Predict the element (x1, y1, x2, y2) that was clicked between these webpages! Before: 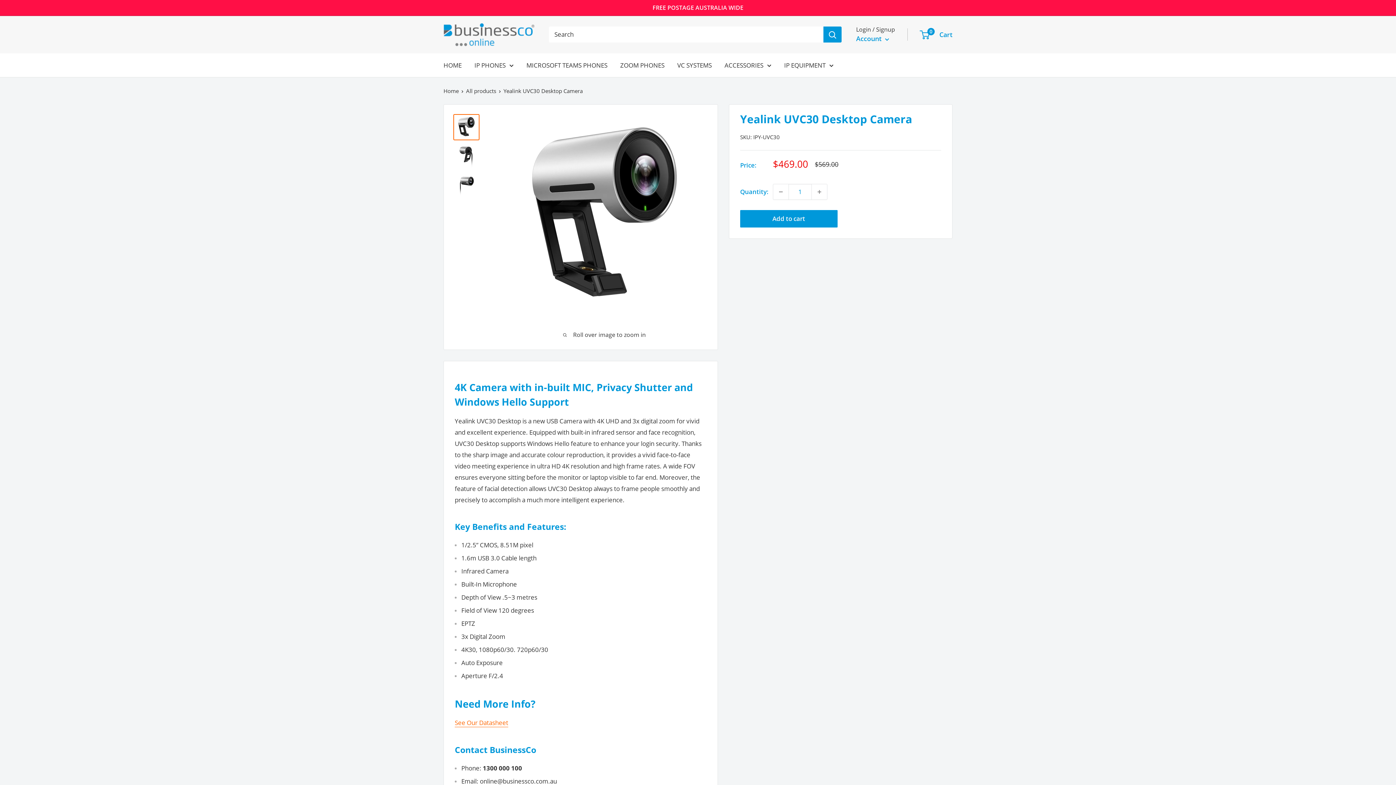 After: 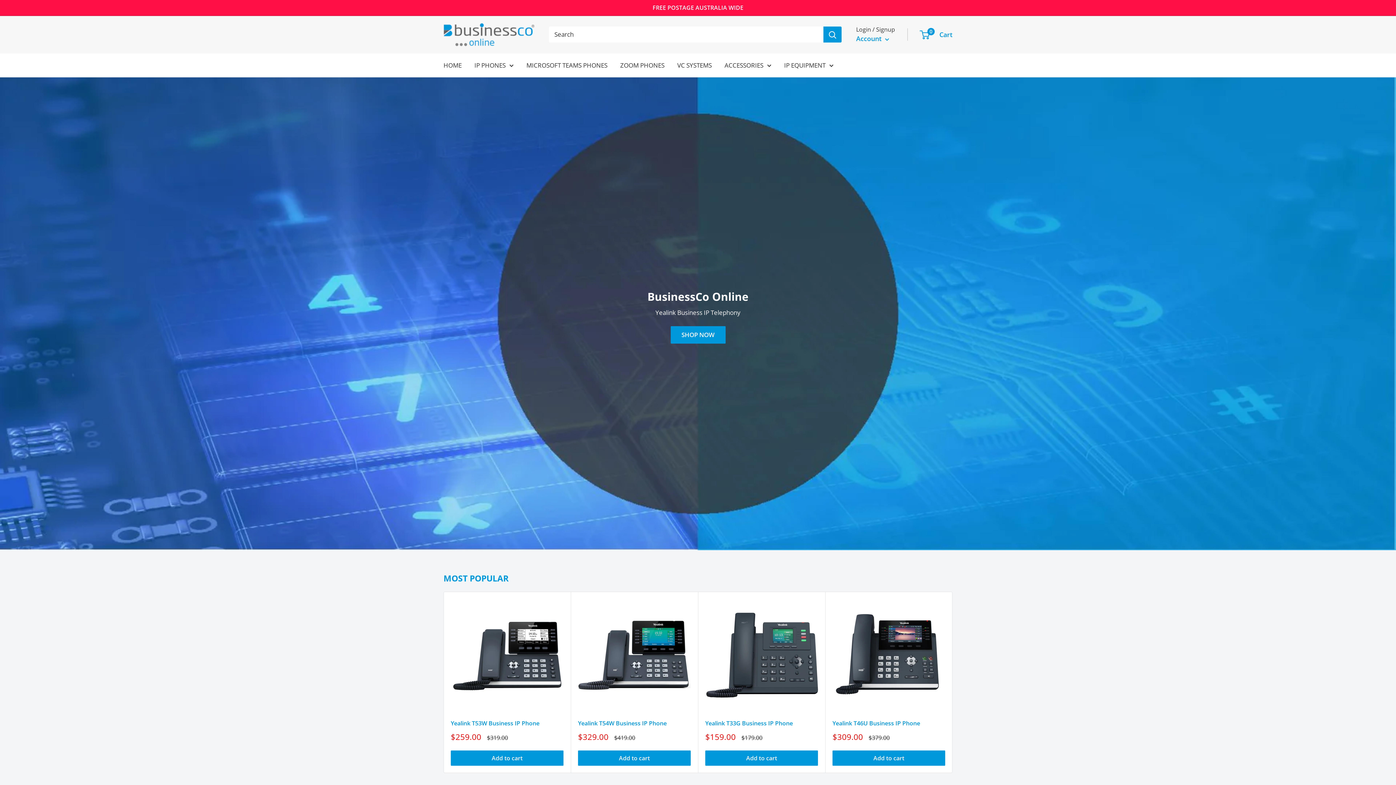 Action: bbox: (443, 23, 534, 46) label: BusinessCo Online